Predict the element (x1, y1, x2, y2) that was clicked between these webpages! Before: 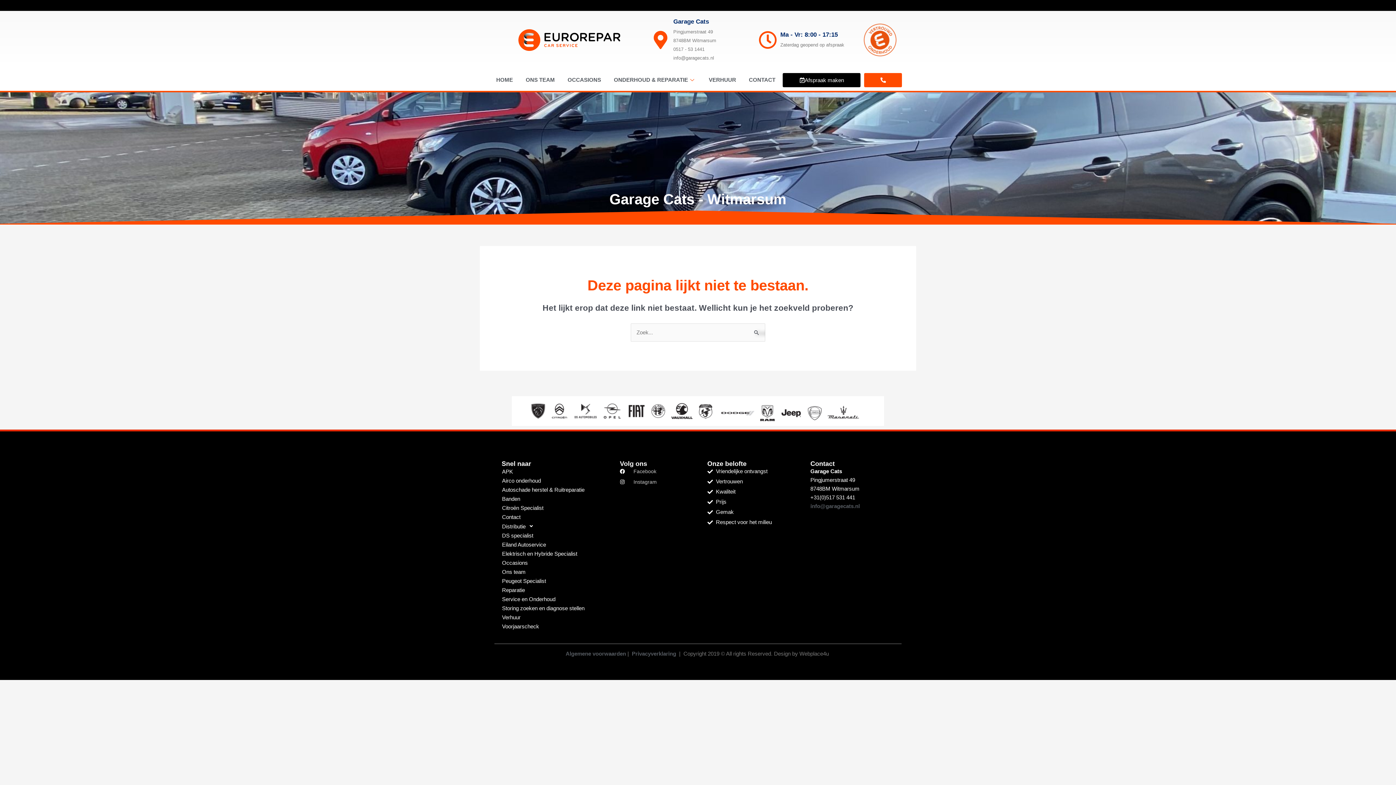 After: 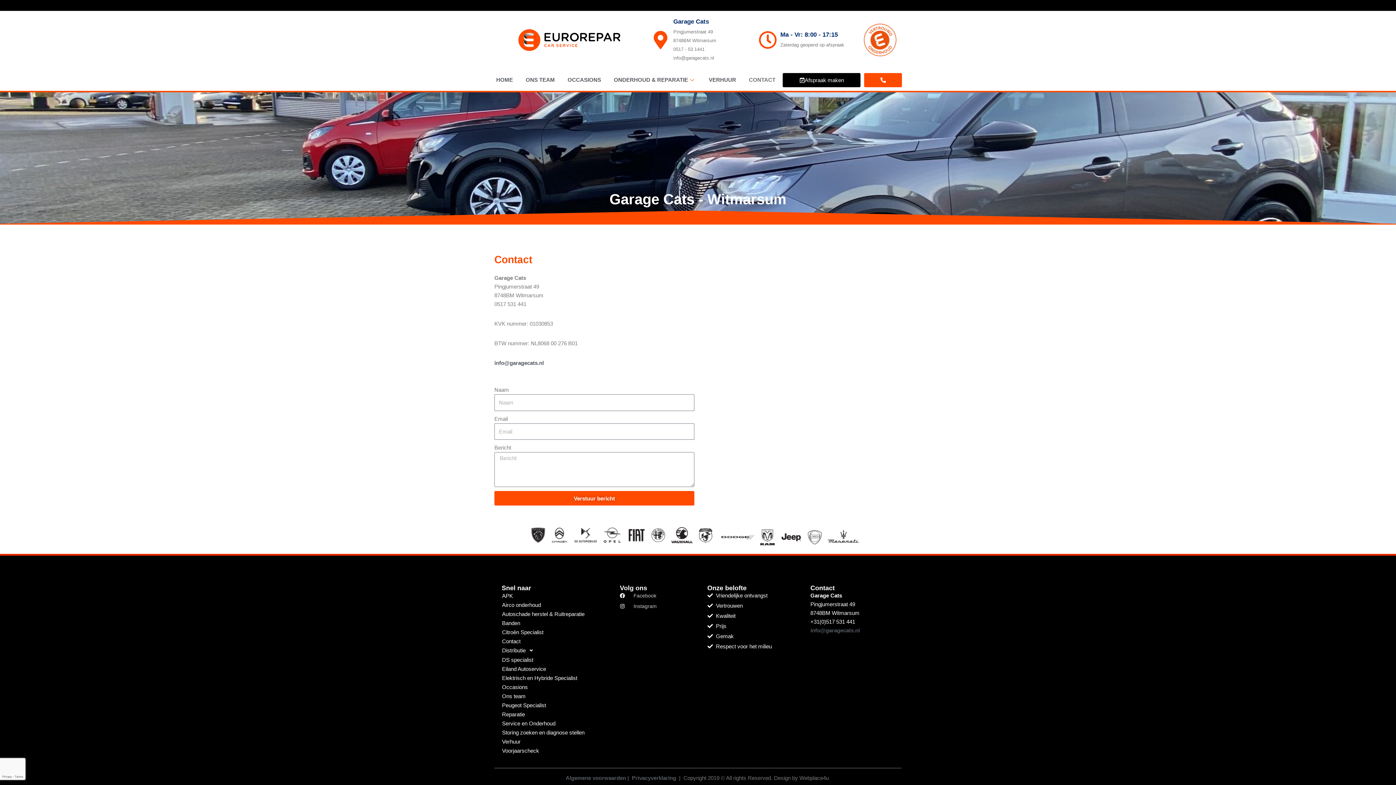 Action: label: CONTACT bbox: (743, 70, 781, 89)